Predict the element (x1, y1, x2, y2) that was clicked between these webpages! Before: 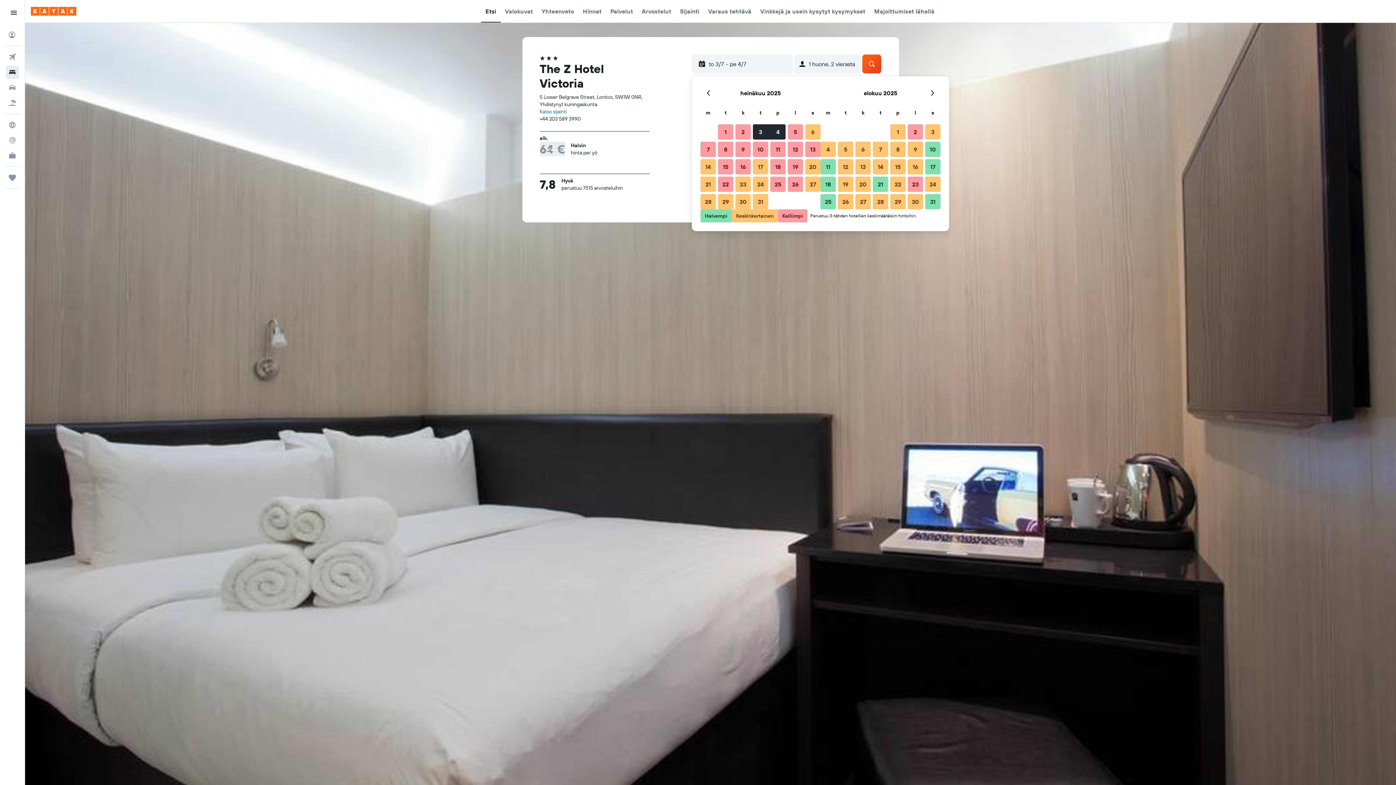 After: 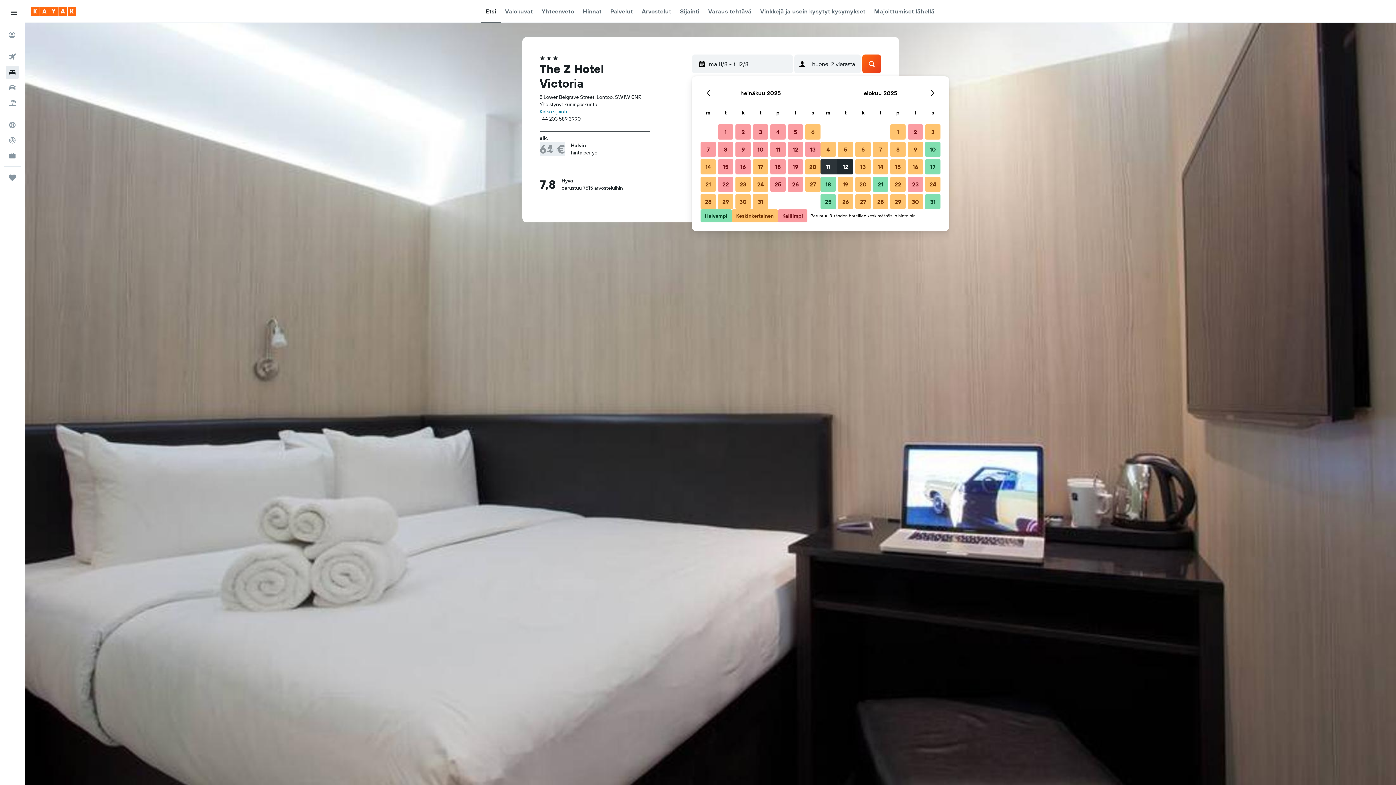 Action: bbox: (819, 158, 837, 175) label: 11. elokuu 2025 Halvempi